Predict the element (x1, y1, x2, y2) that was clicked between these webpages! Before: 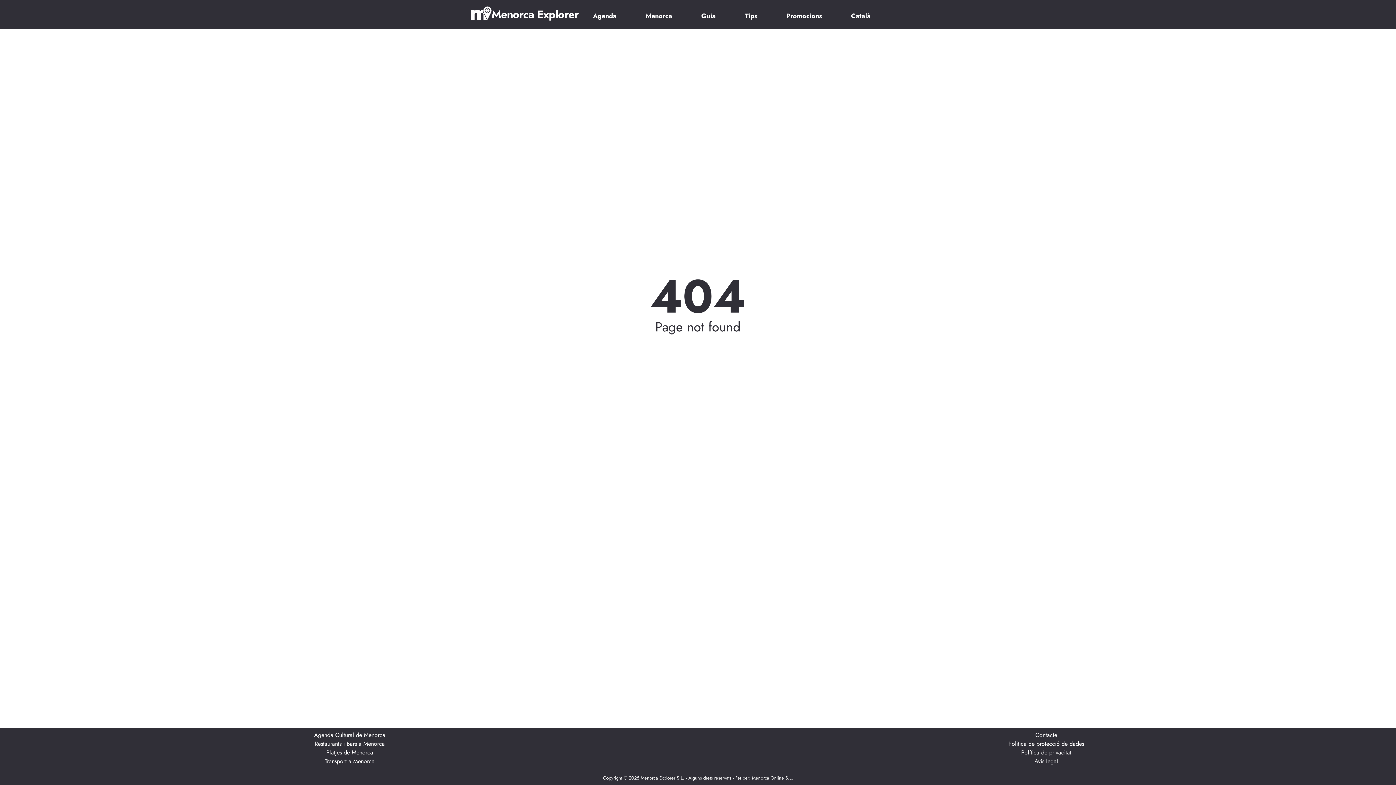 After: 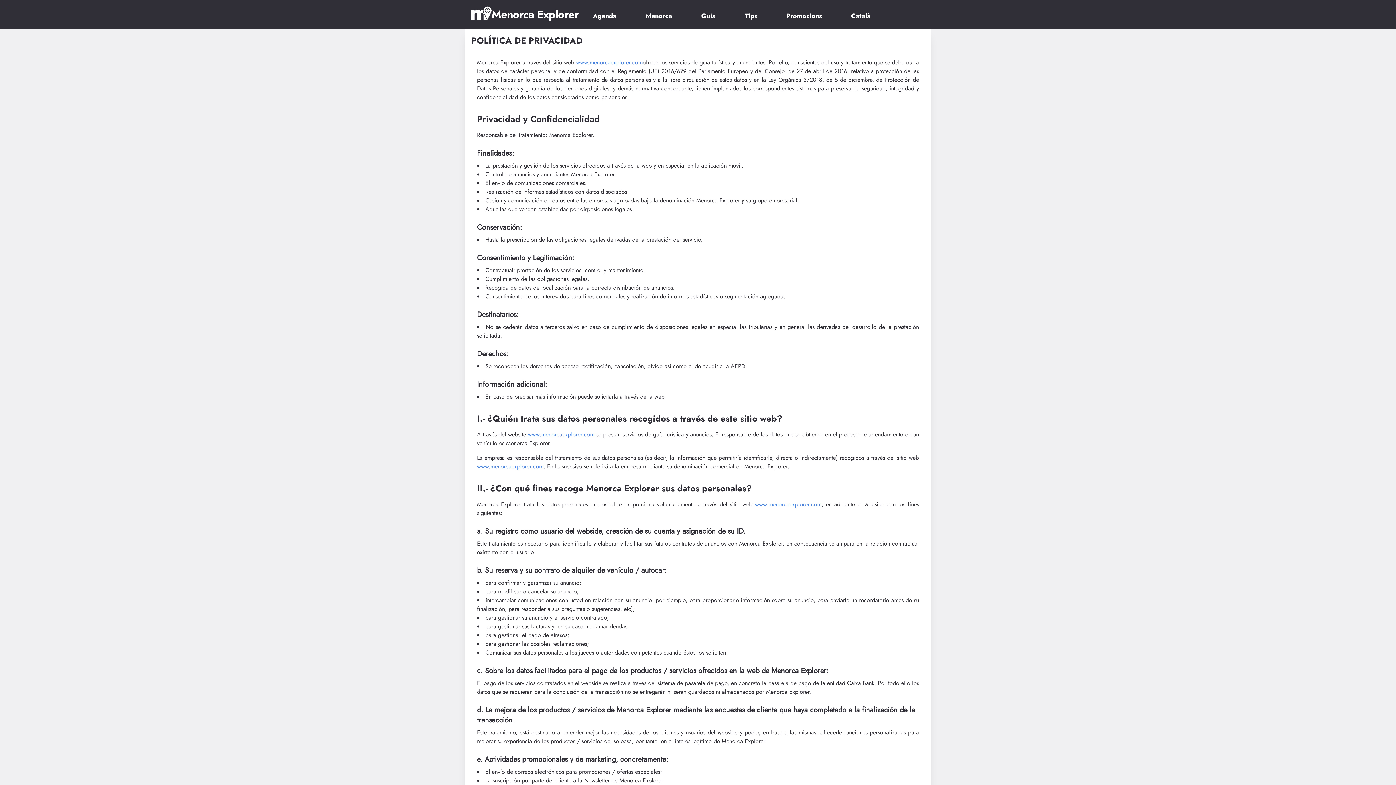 Action: bbox: (699, 757, 1393, 766) label: Avís legal